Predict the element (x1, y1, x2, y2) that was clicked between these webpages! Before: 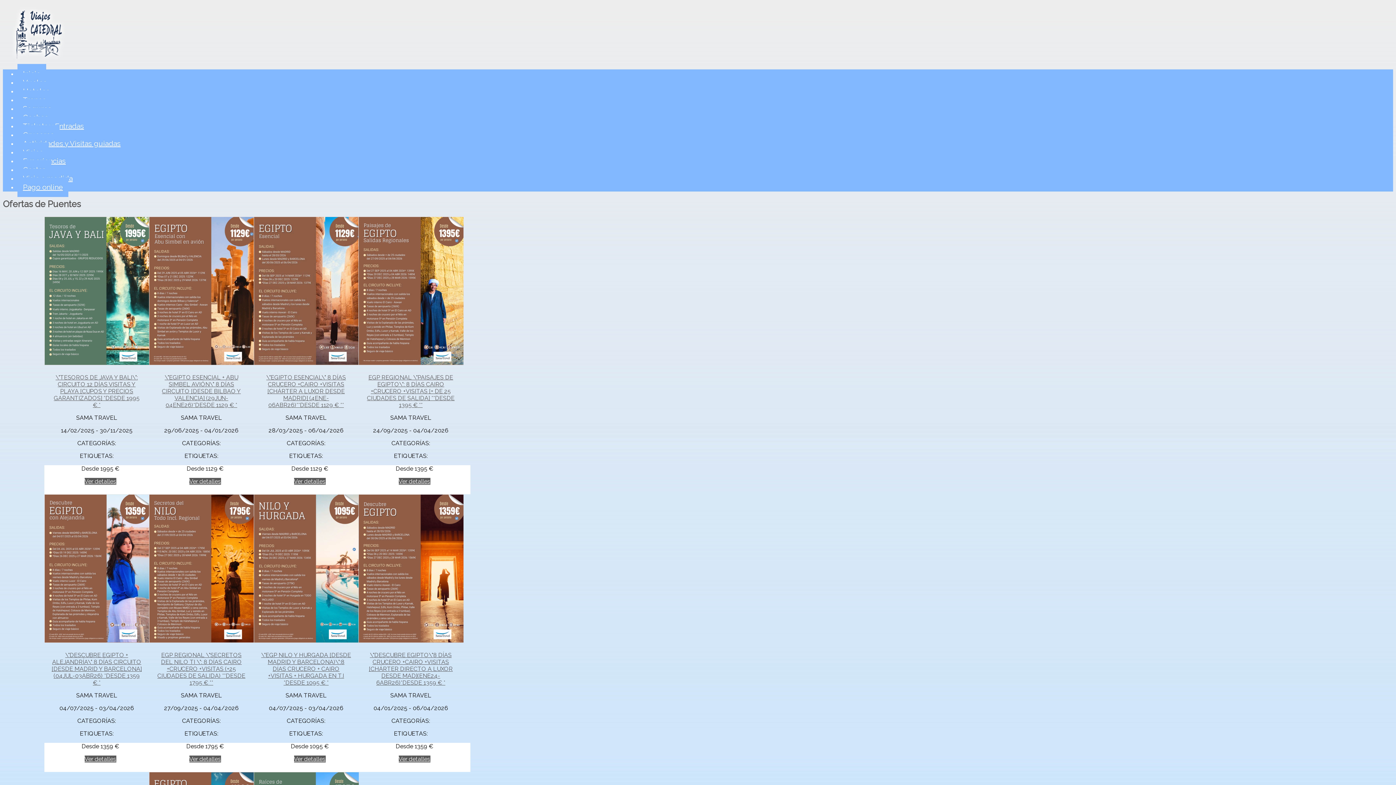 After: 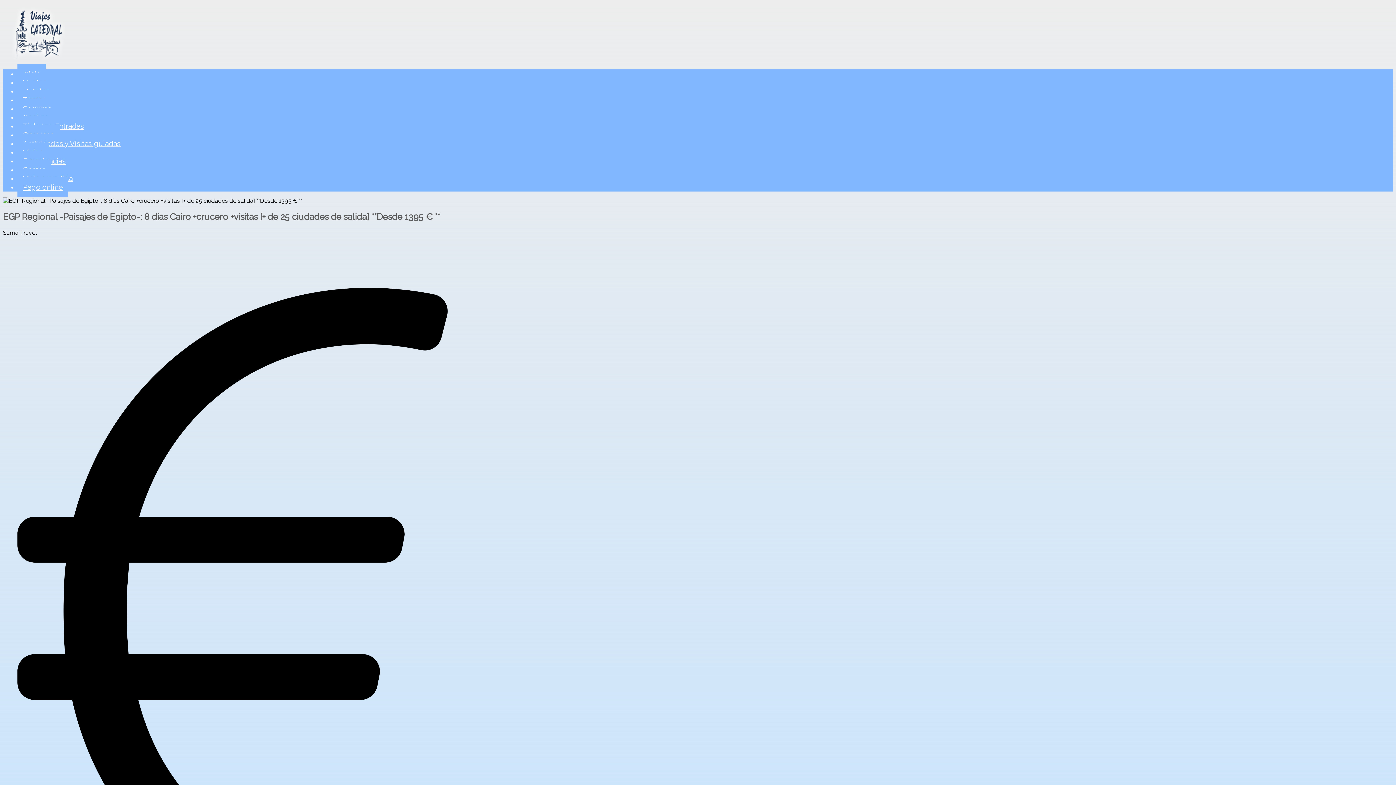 Action: bbox: (367, 374, 454, 408) label: EGP REGIONAL \"PAISAJES DE EGIPTO\": 8 DÍAS CAIRO +CRUCERO +VISITAS [+ DE 25 CIUDADES DE SALIDA] **DESDE 1395 € **